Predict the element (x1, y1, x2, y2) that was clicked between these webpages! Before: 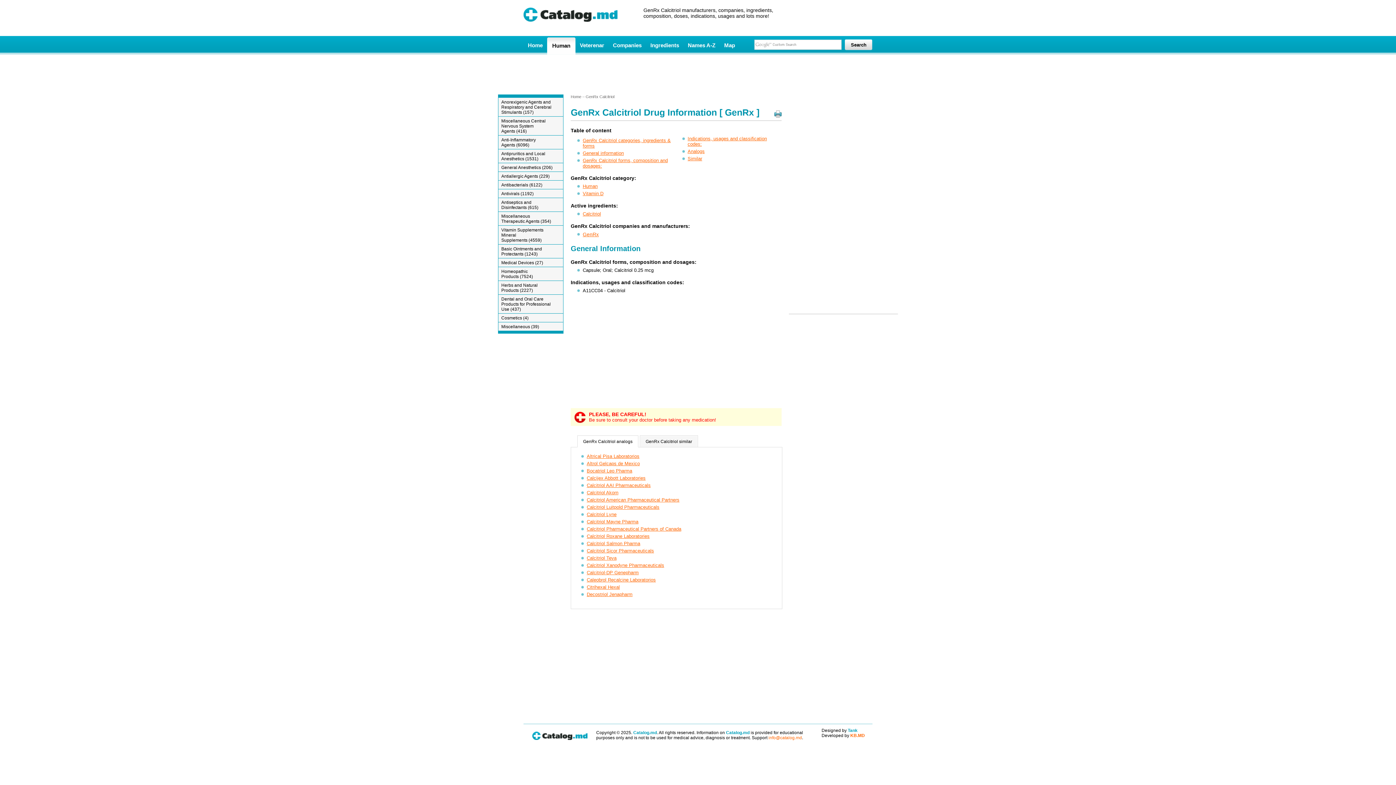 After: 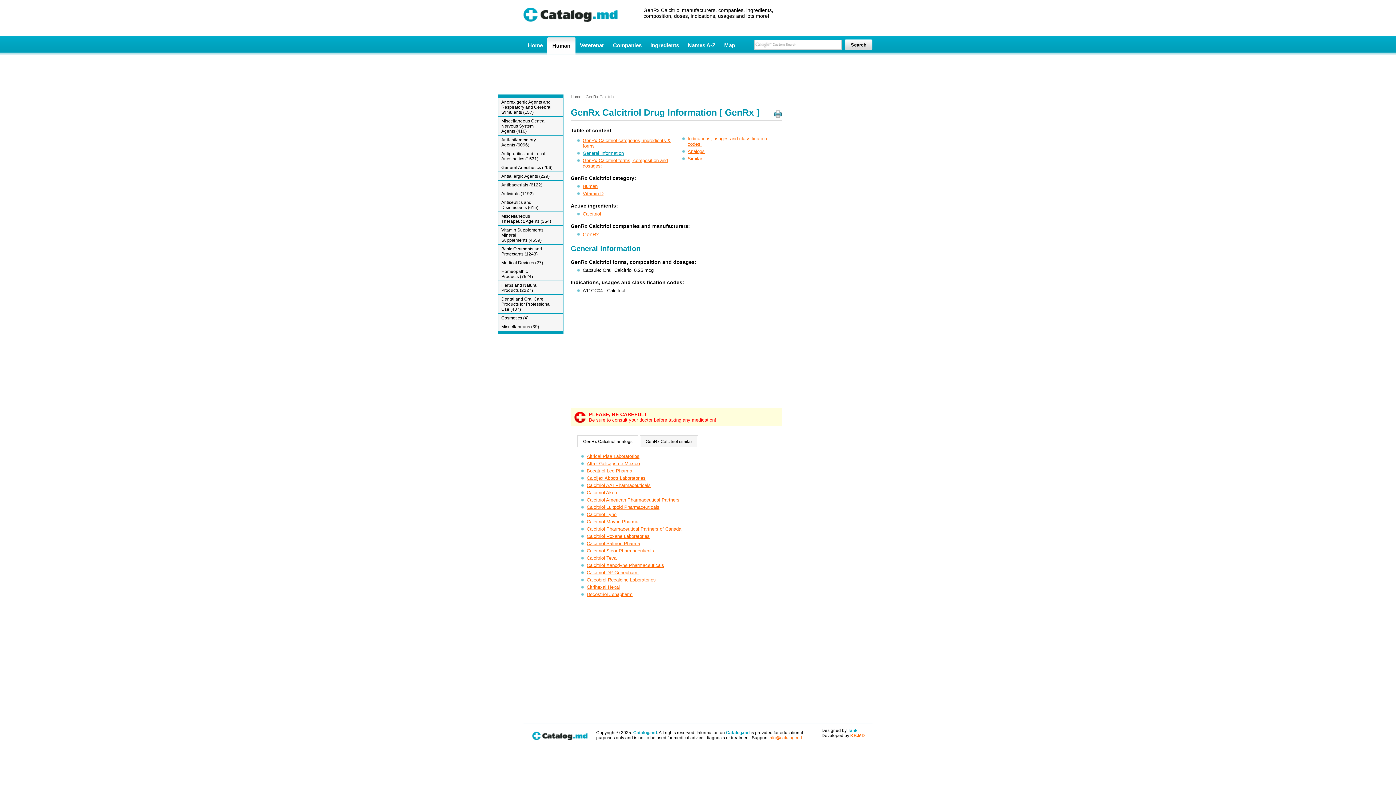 Action: label: General information bbox: (582, 150, 624, 156)